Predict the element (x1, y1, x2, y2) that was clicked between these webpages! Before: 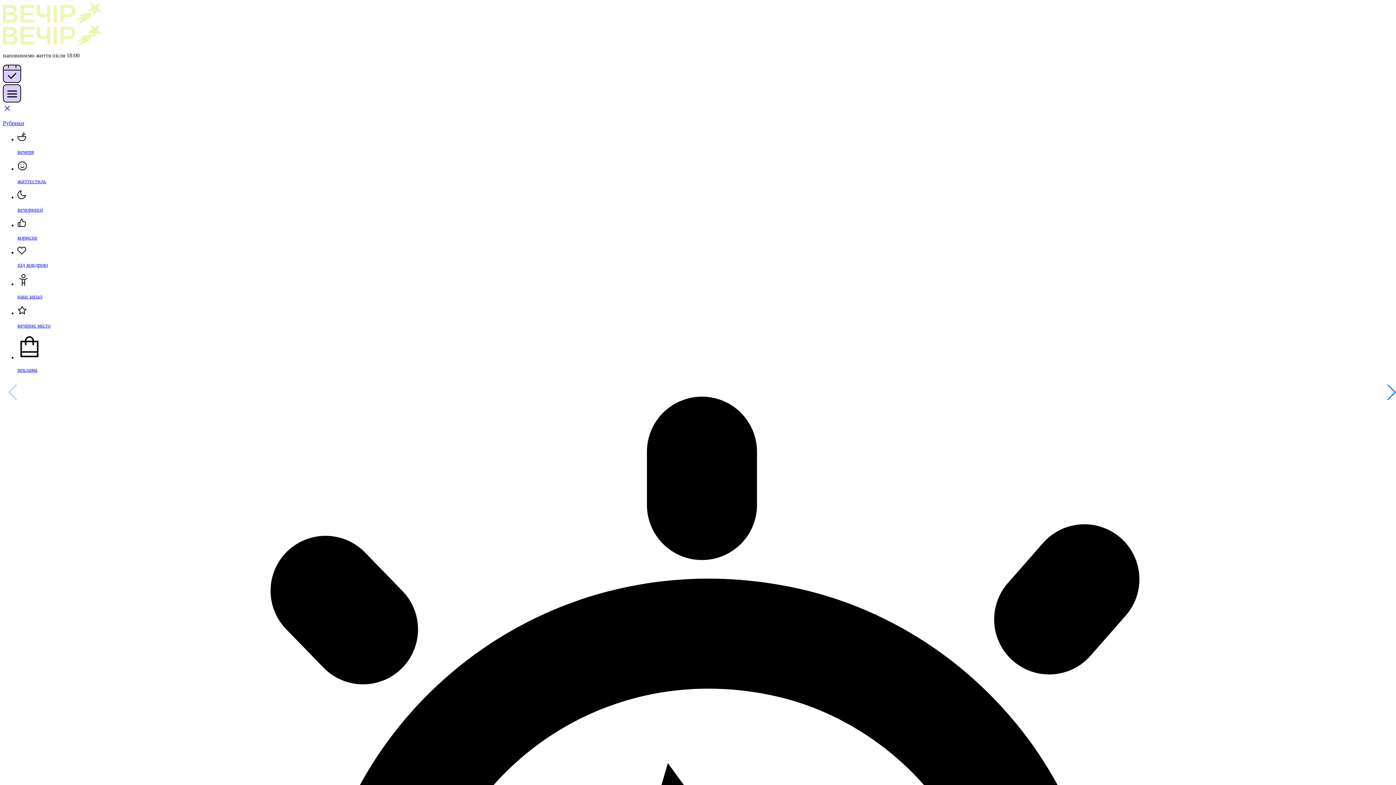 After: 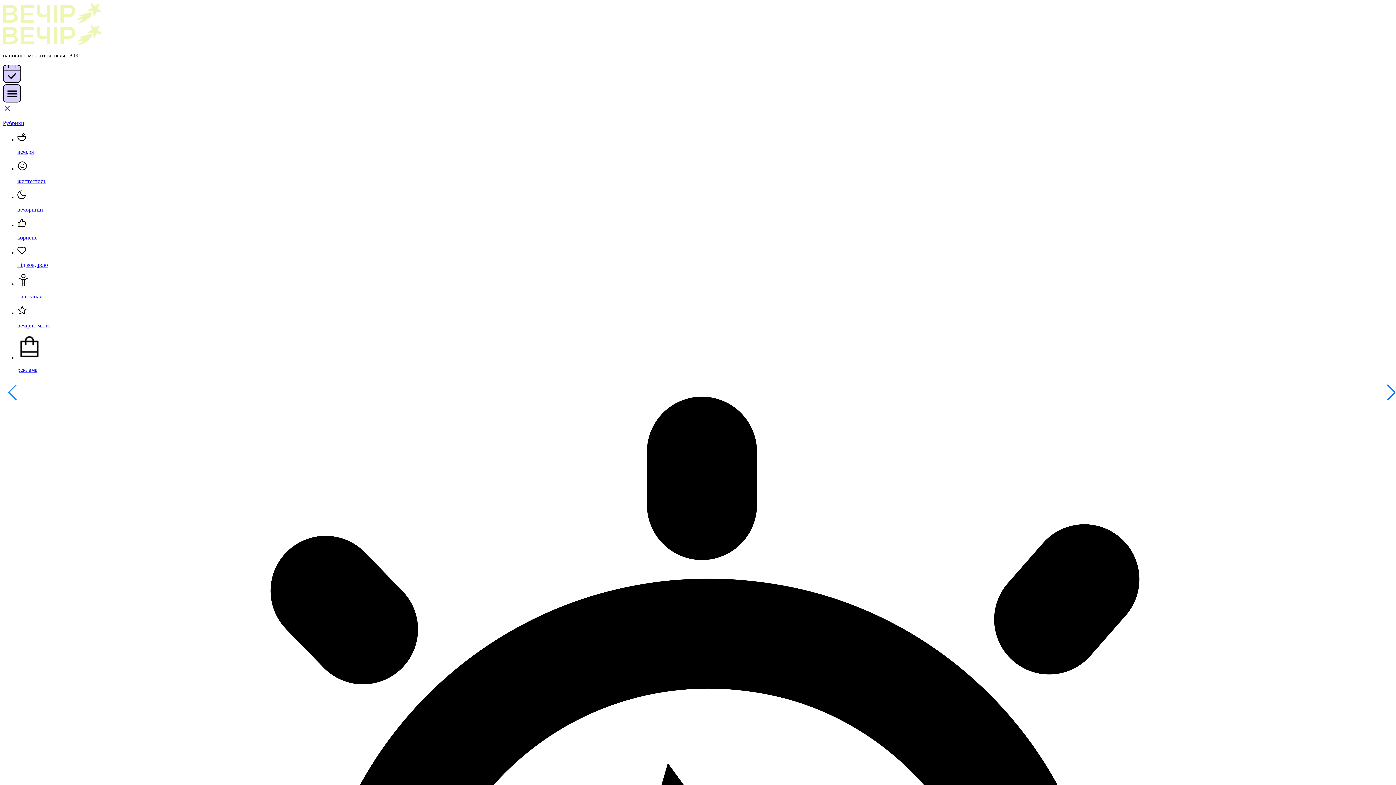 Action: bbox: (2, 40, 101, 46)